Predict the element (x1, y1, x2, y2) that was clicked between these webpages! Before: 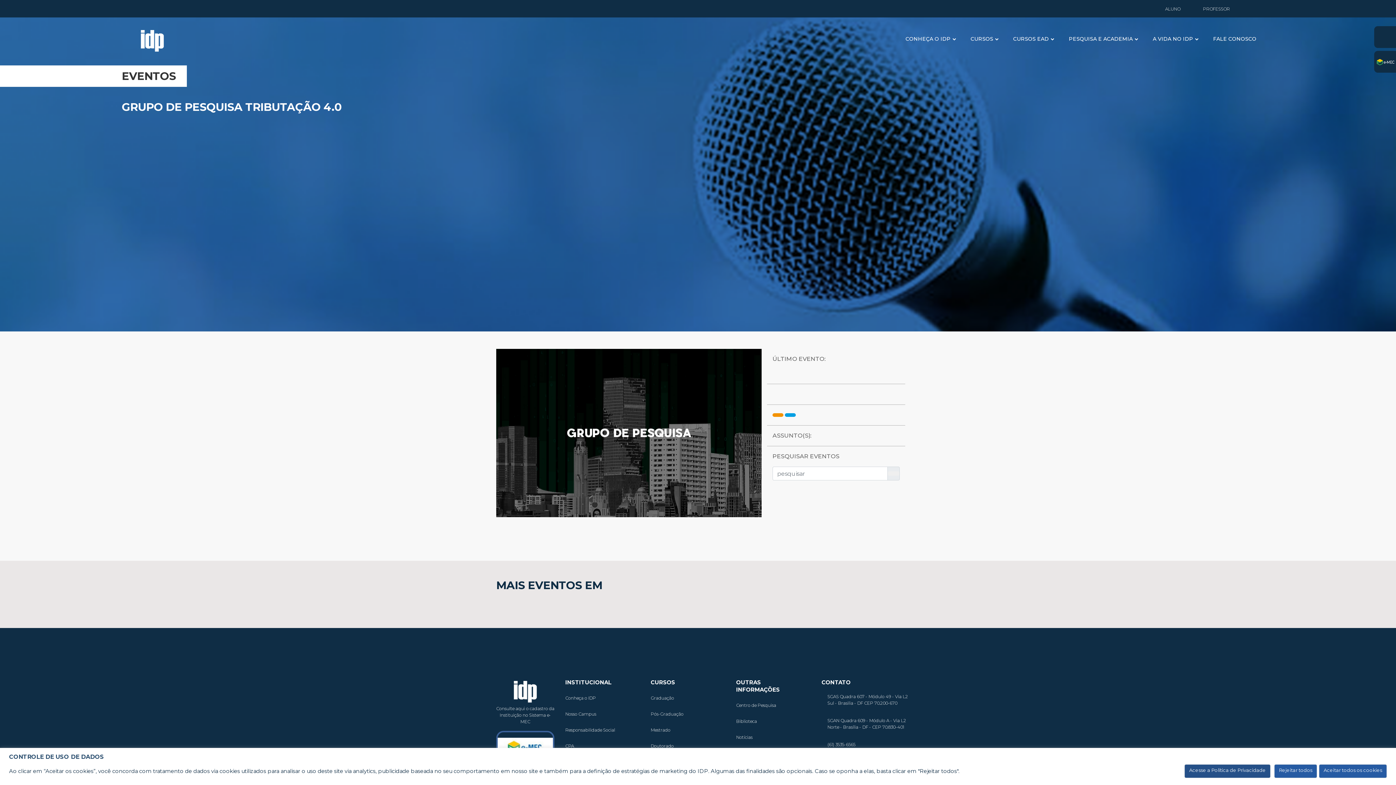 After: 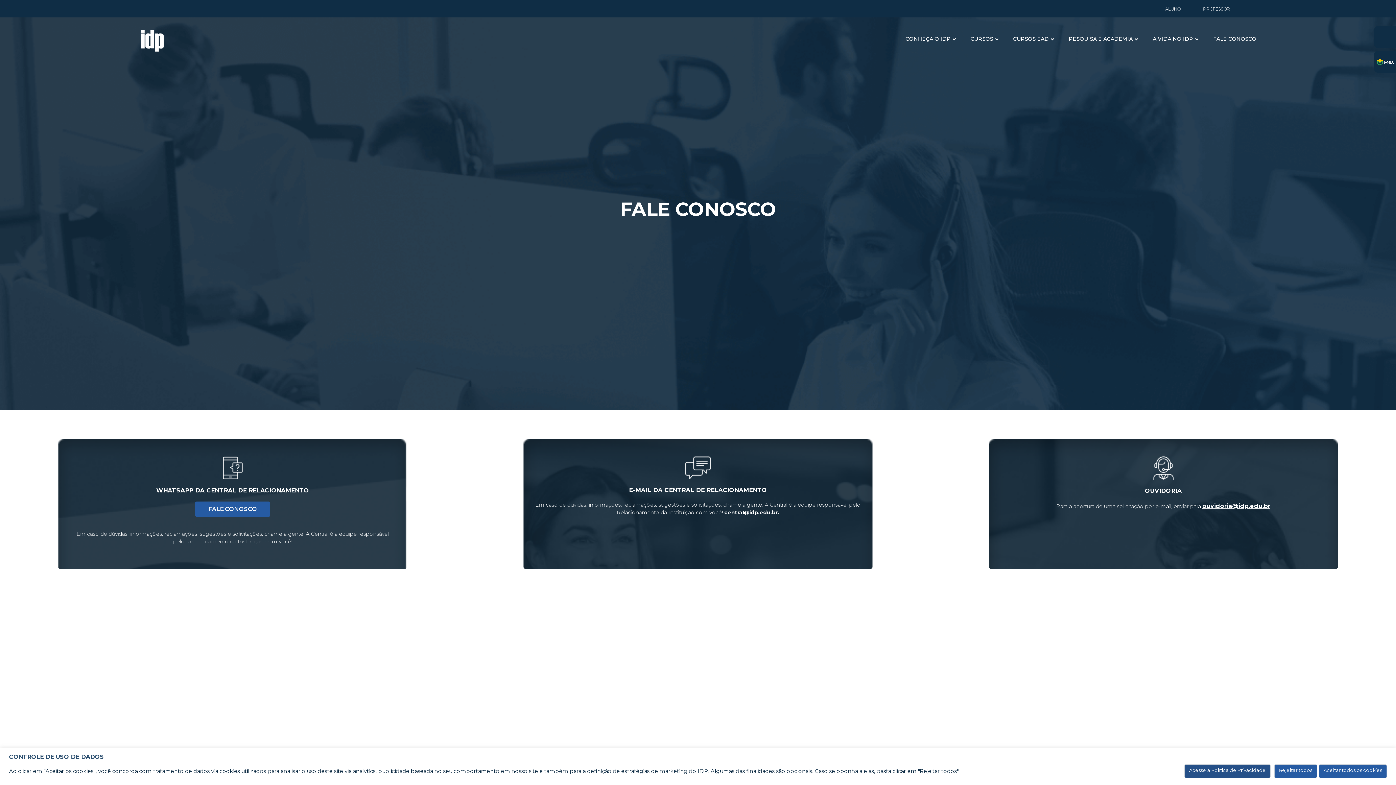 Action: bbox: (1213, 35, 1256, 42) label: FALE CONOSCO